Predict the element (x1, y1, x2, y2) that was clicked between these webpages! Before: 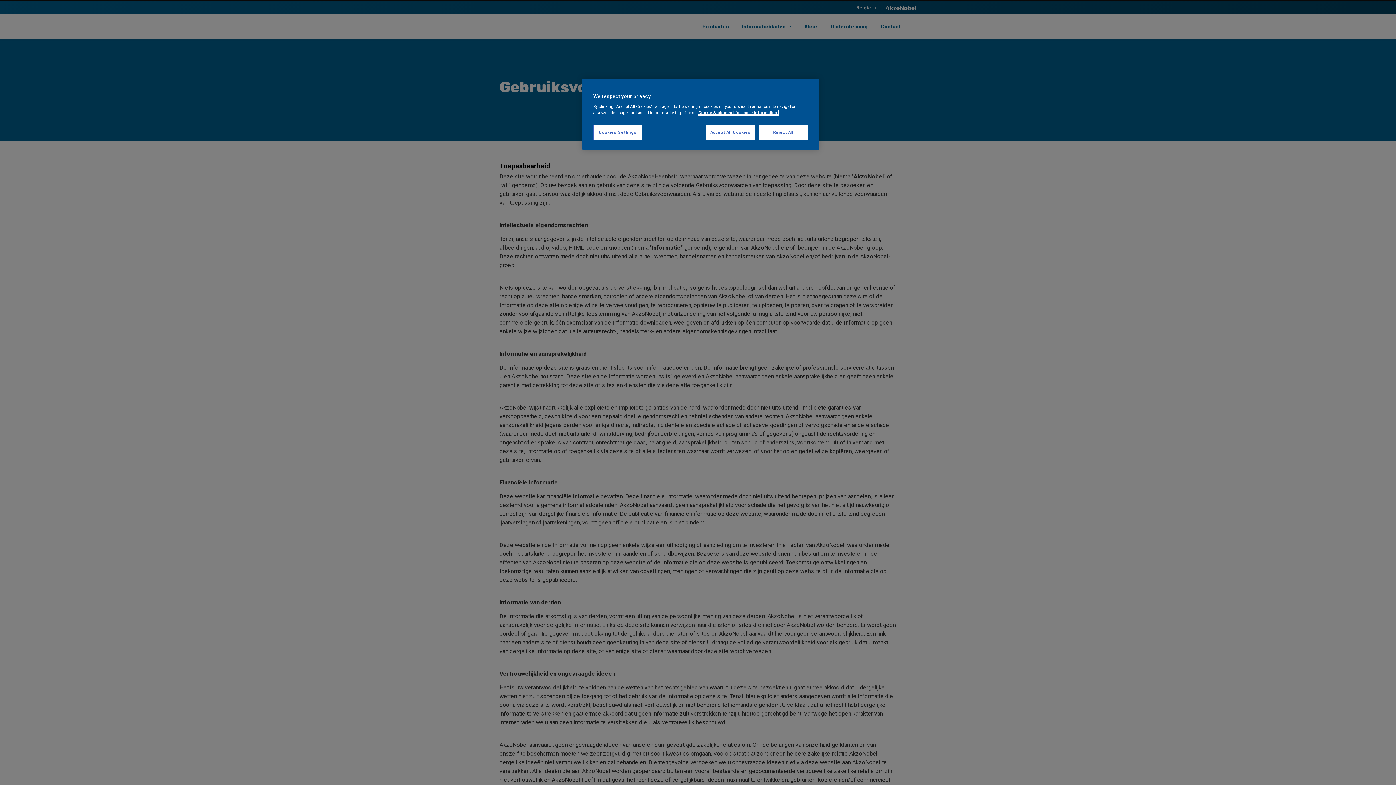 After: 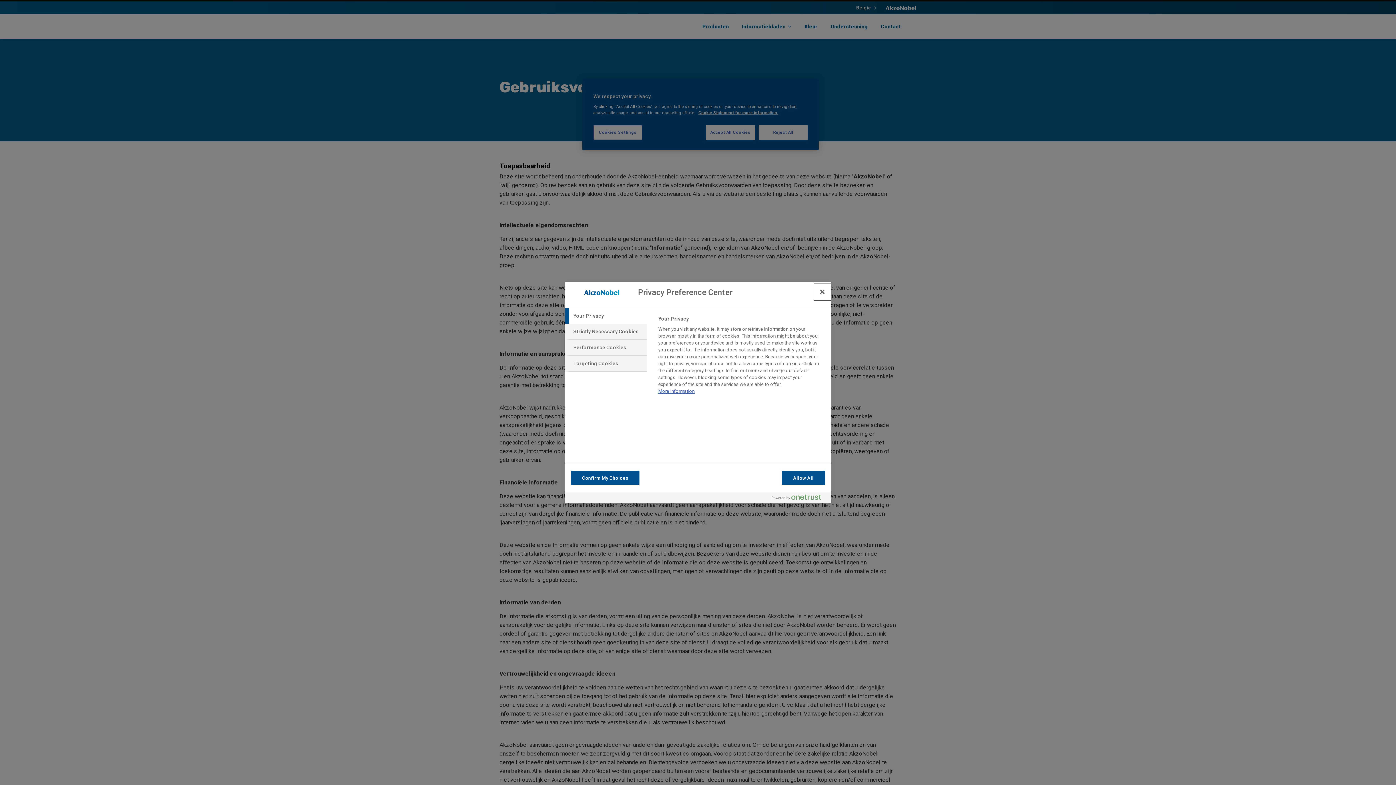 Action: bbox: (593, 125, 642, 140) label: Cookies Settings